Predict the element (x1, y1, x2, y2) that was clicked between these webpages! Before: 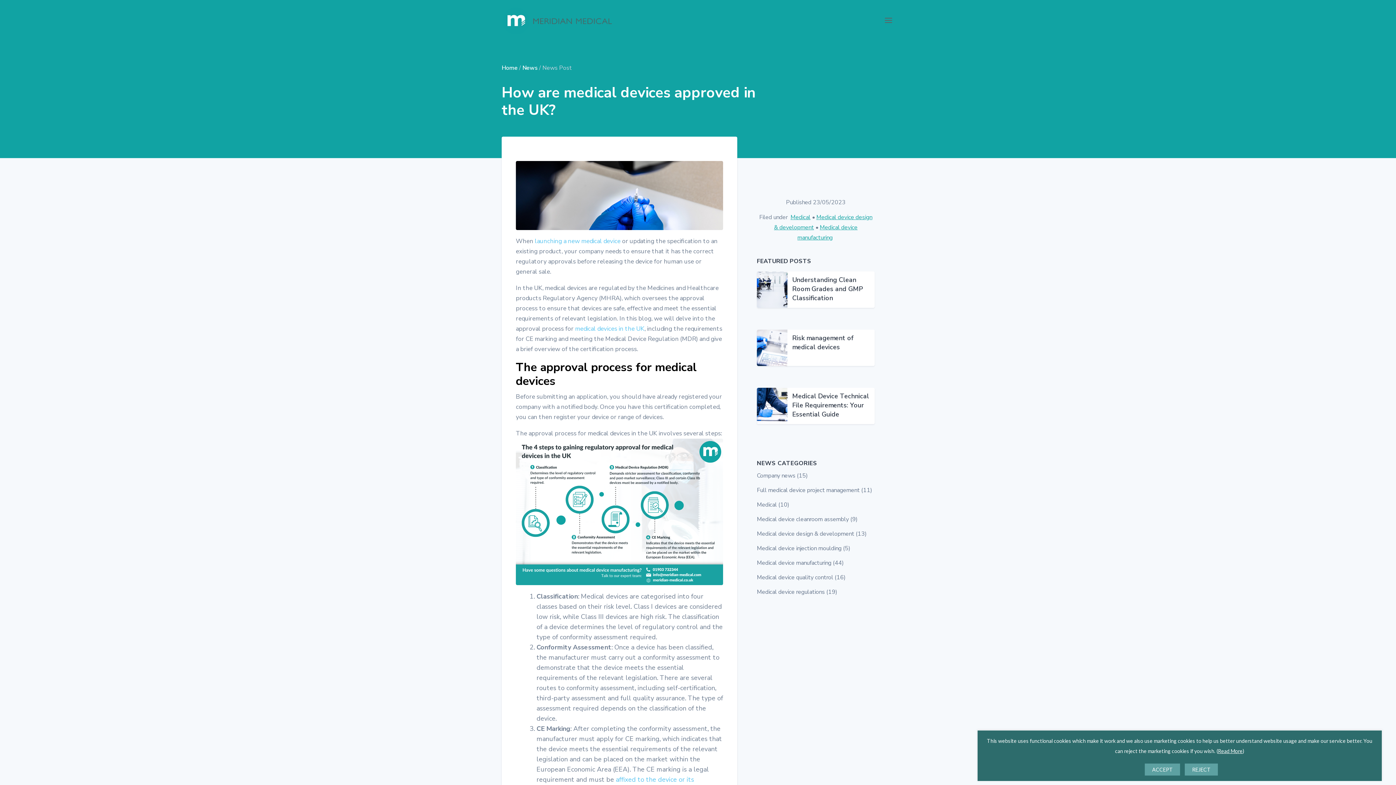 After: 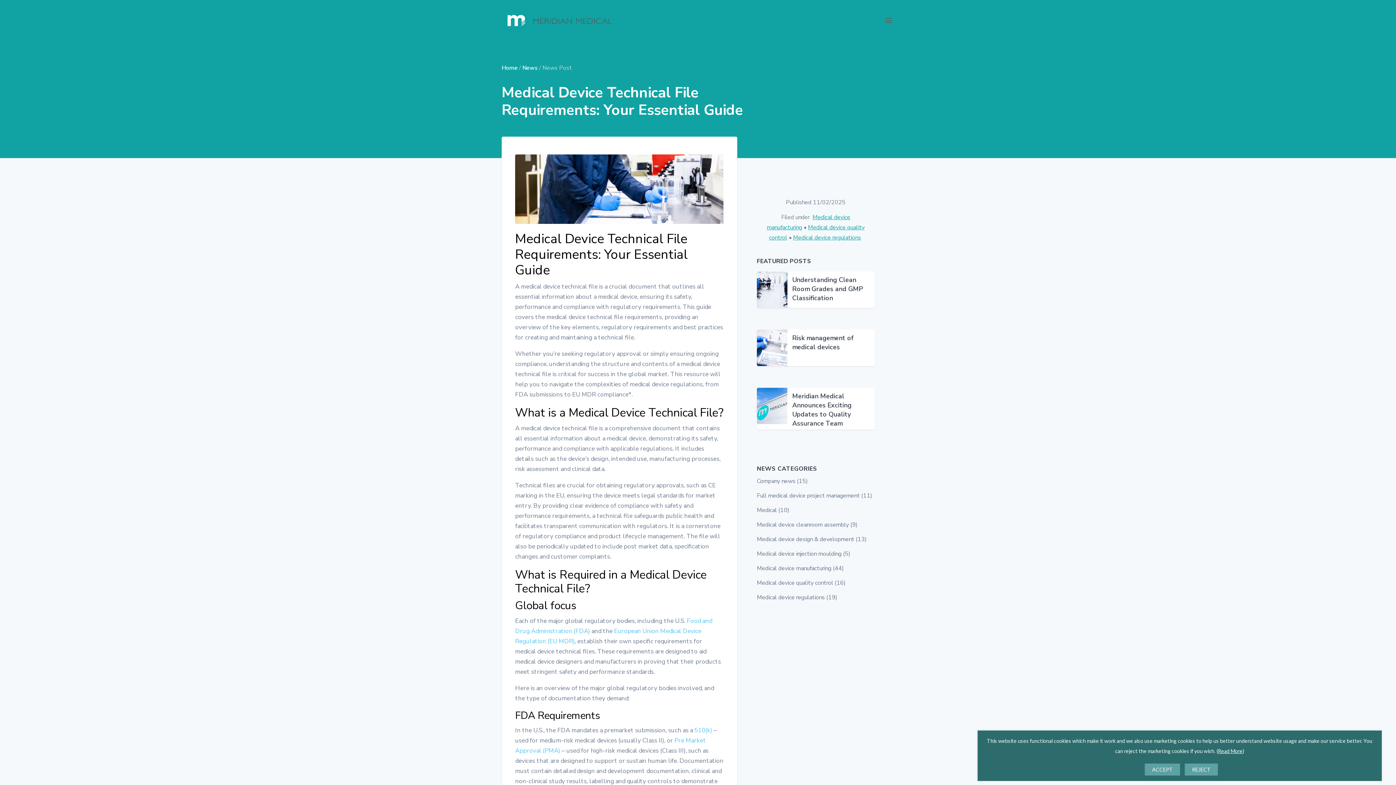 Action: bbox: (757, 387, 792, 424)